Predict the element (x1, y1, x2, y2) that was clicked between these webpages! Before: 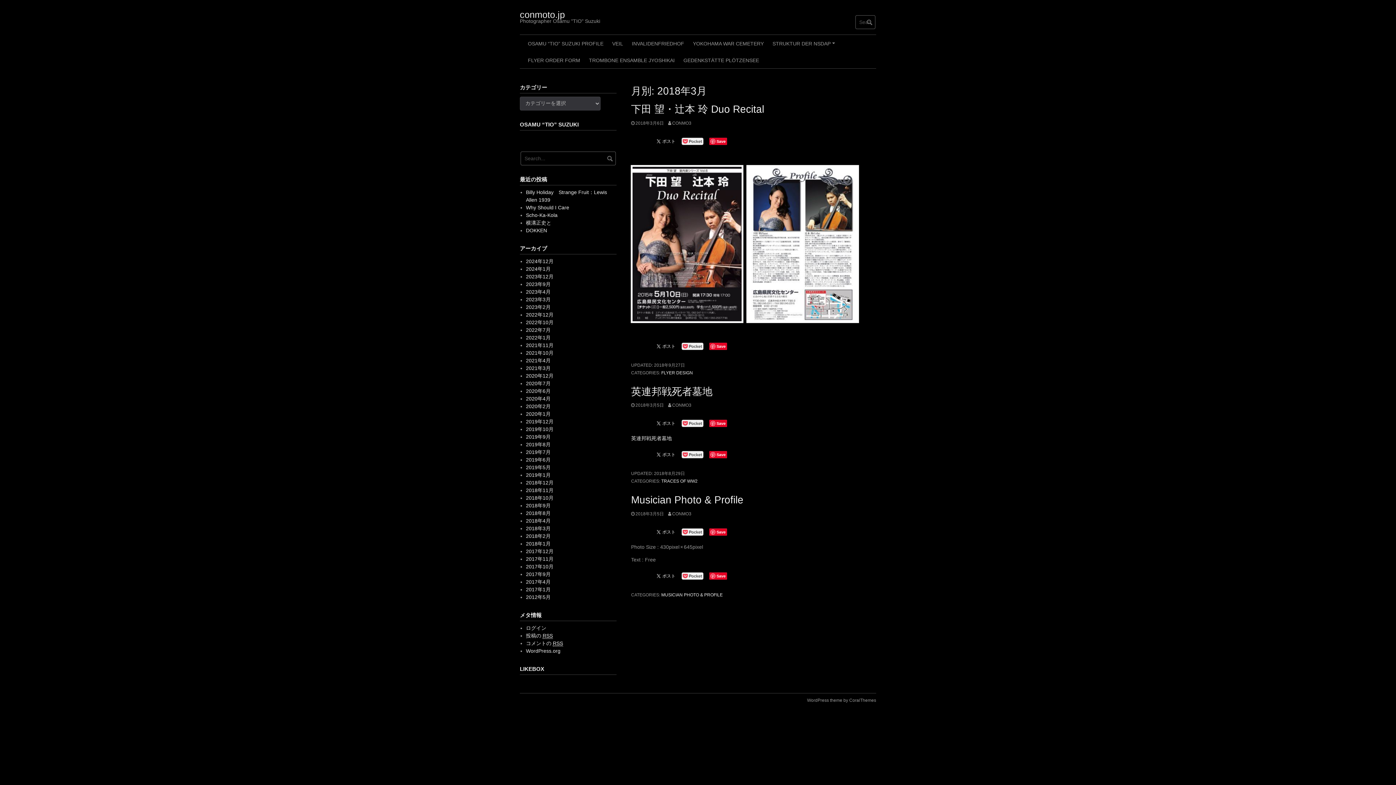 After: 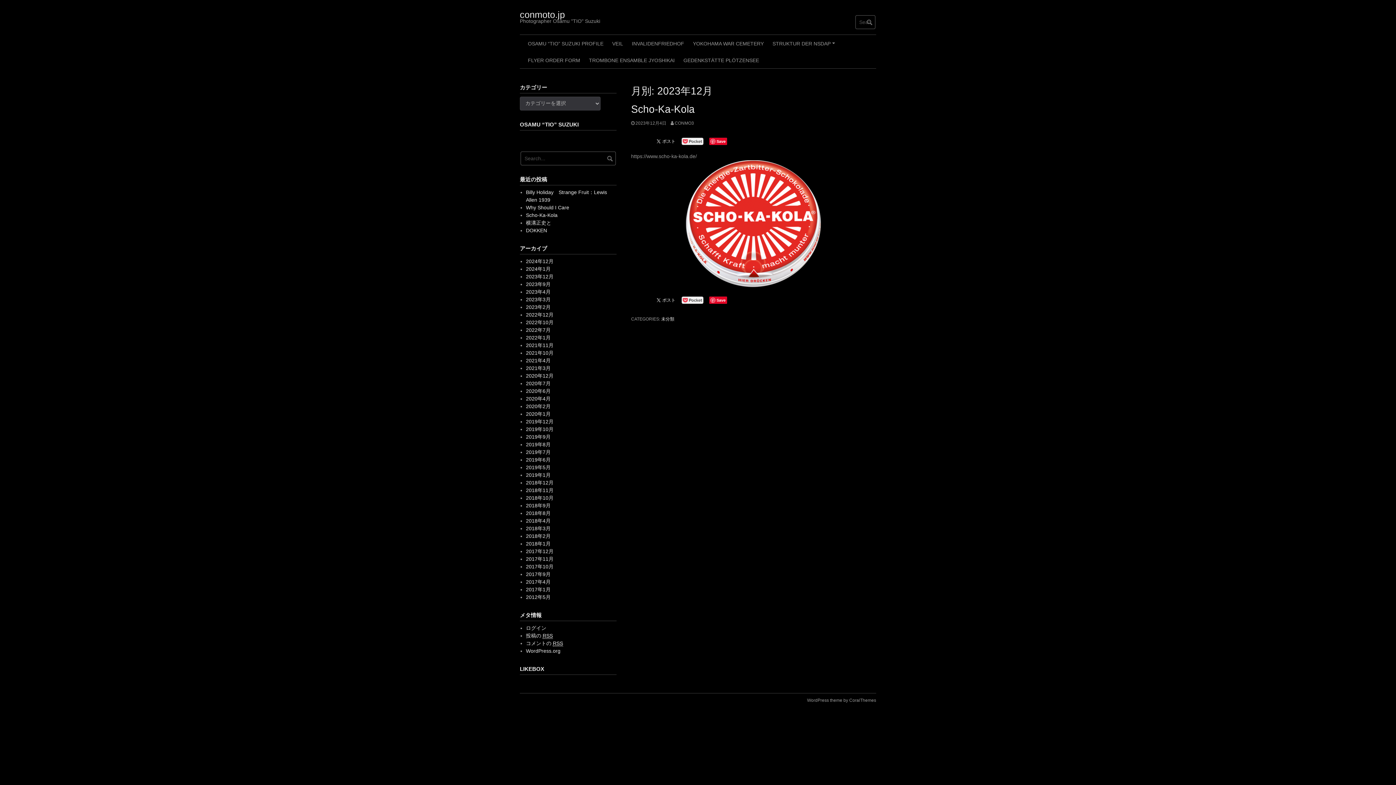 Action: bbox: (526, 279, 553, 285) label: 2023年12月